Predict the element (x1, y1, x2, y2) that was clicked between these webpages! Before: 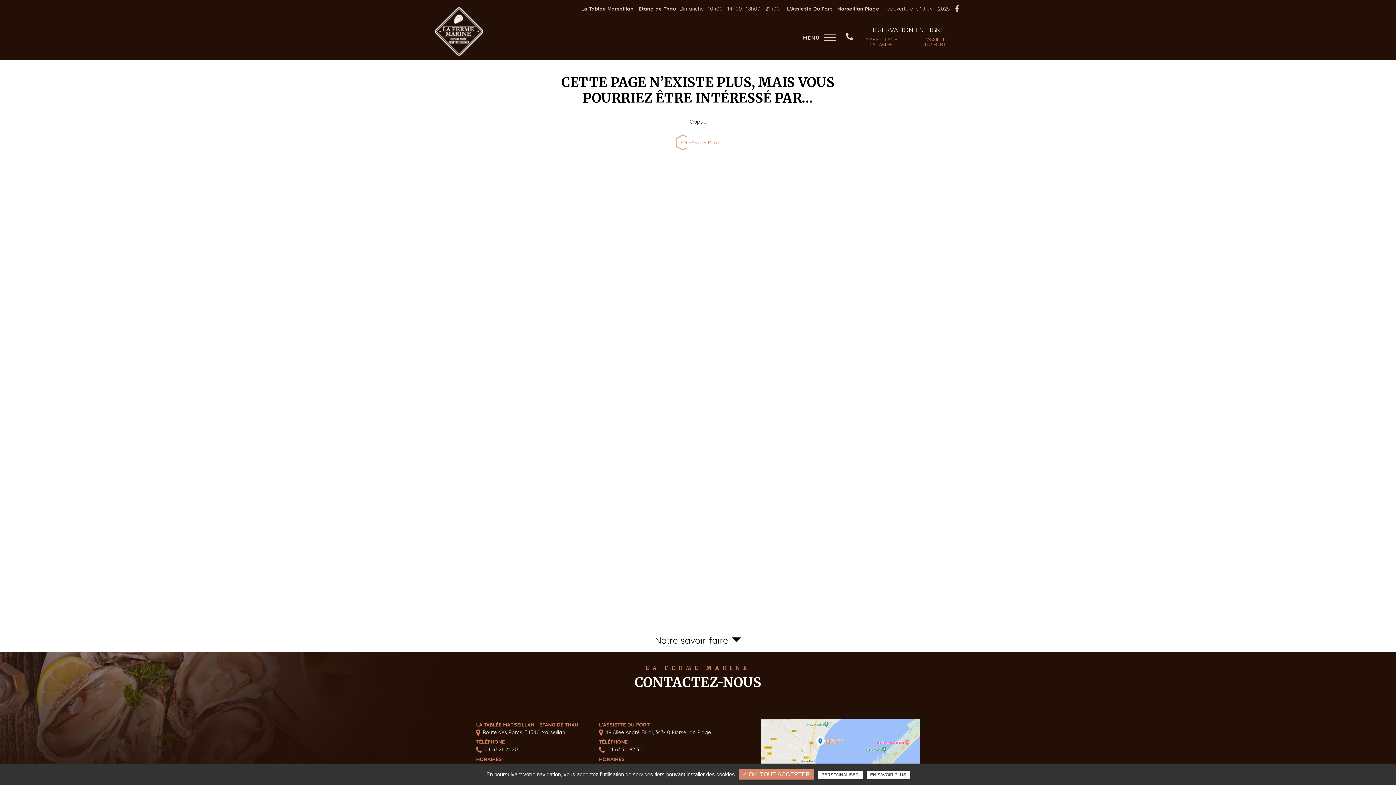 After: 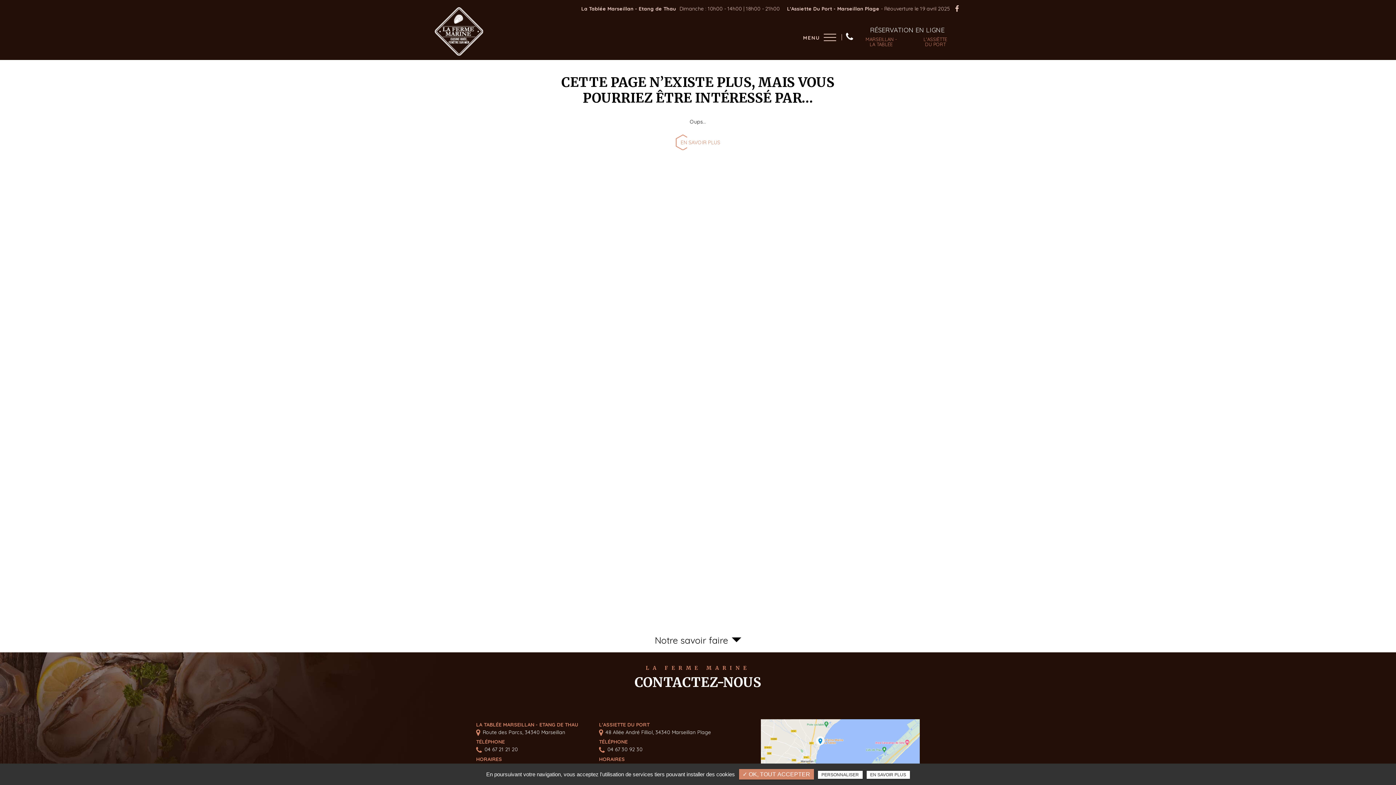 Action: label: 04 67 21 21 20 bbox: (846, 32, 853, 41)